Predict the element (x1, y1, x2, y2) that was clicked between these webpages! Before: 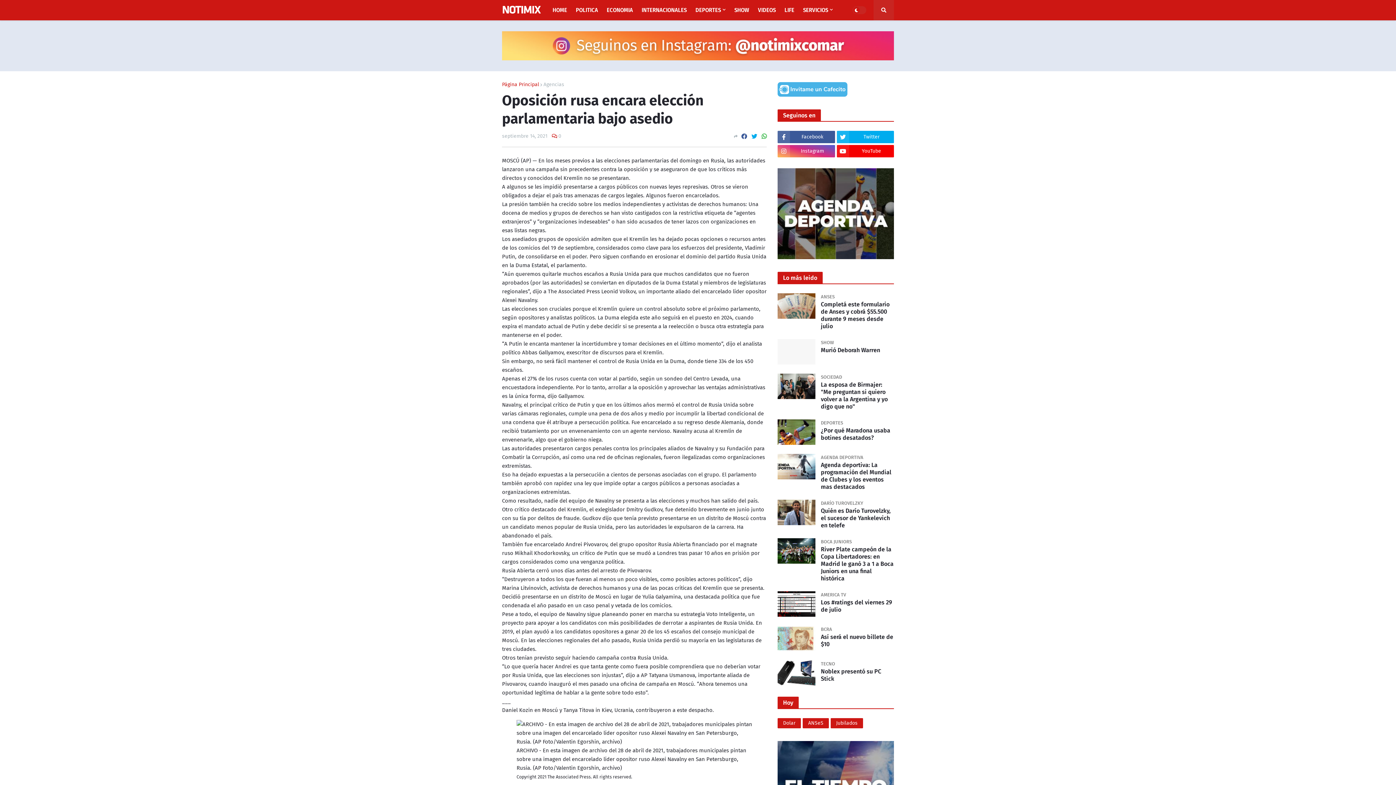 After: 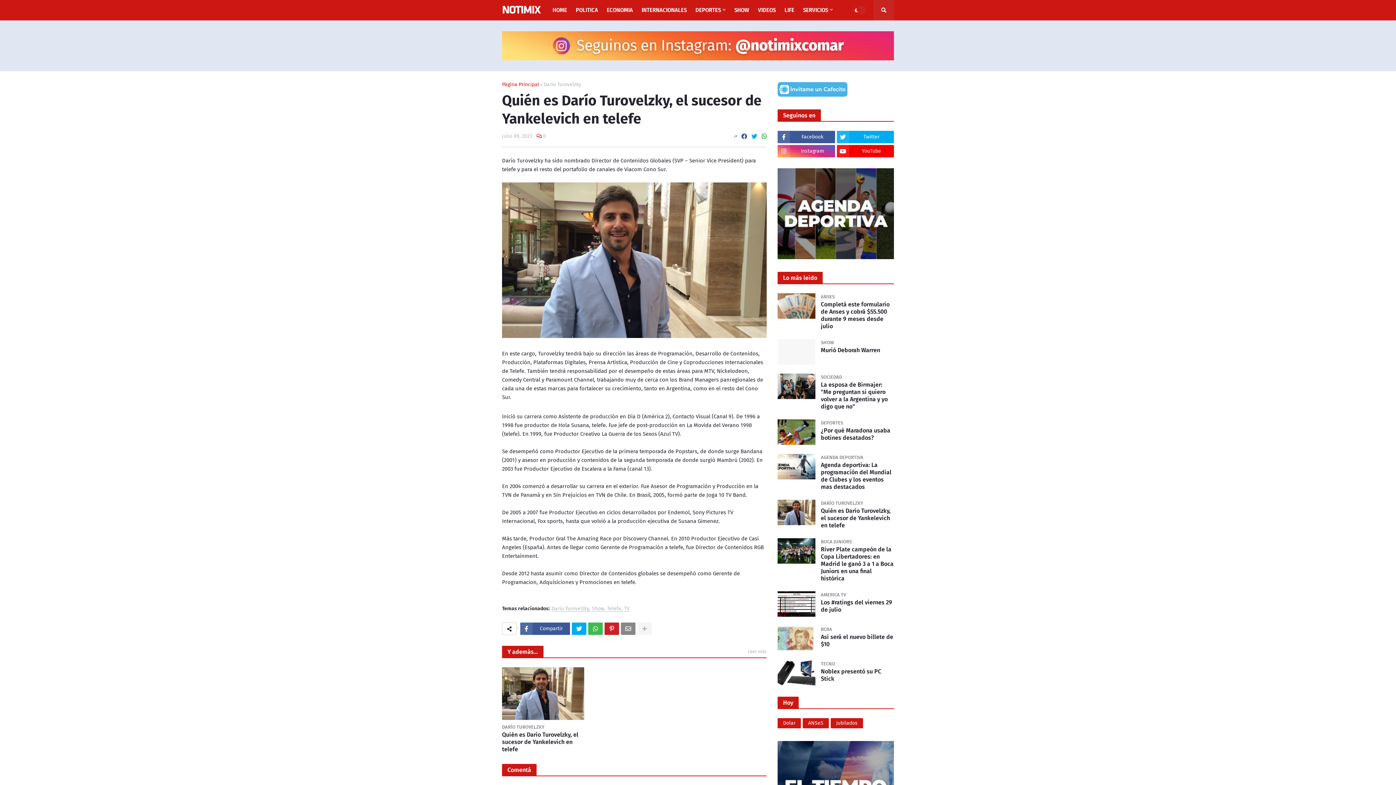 Action: bbox: (777, 500, 815, 525)